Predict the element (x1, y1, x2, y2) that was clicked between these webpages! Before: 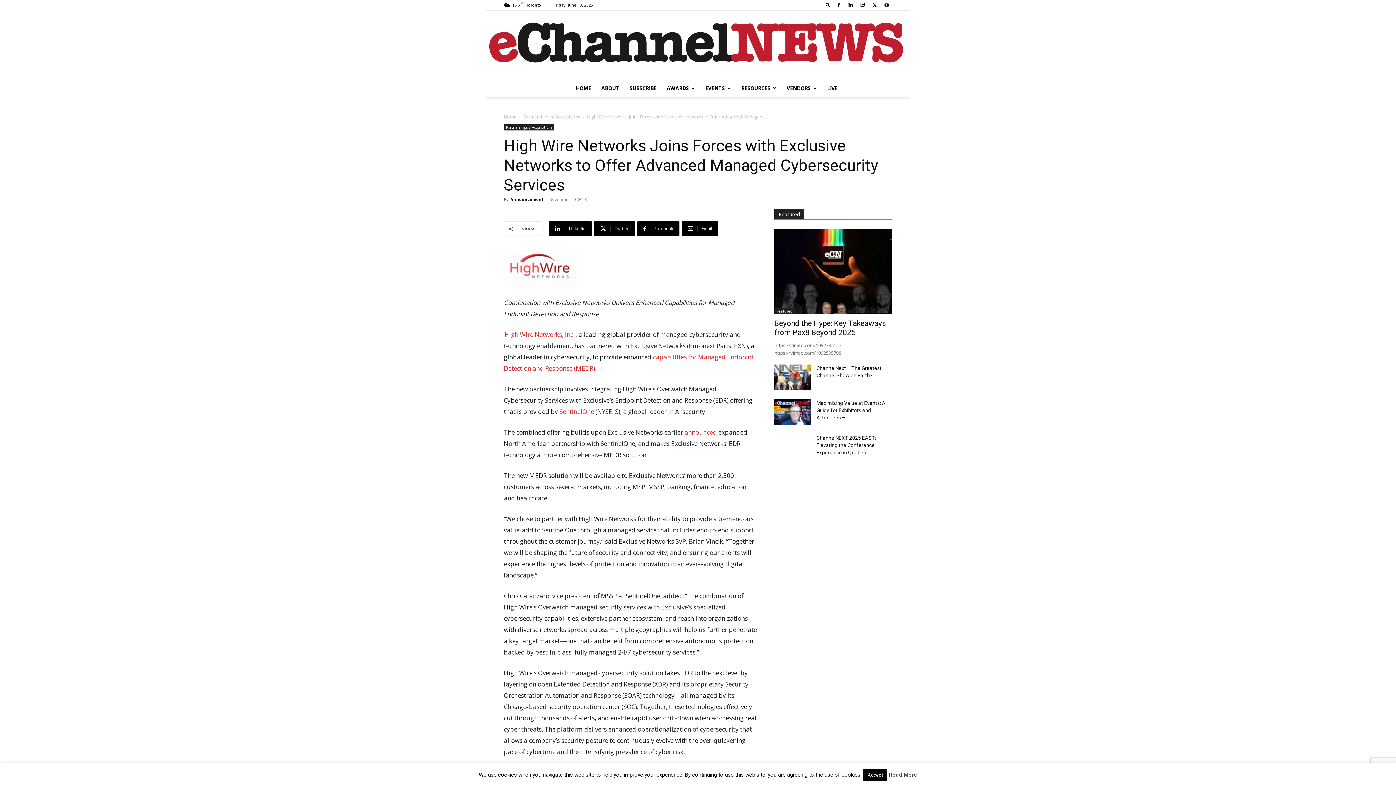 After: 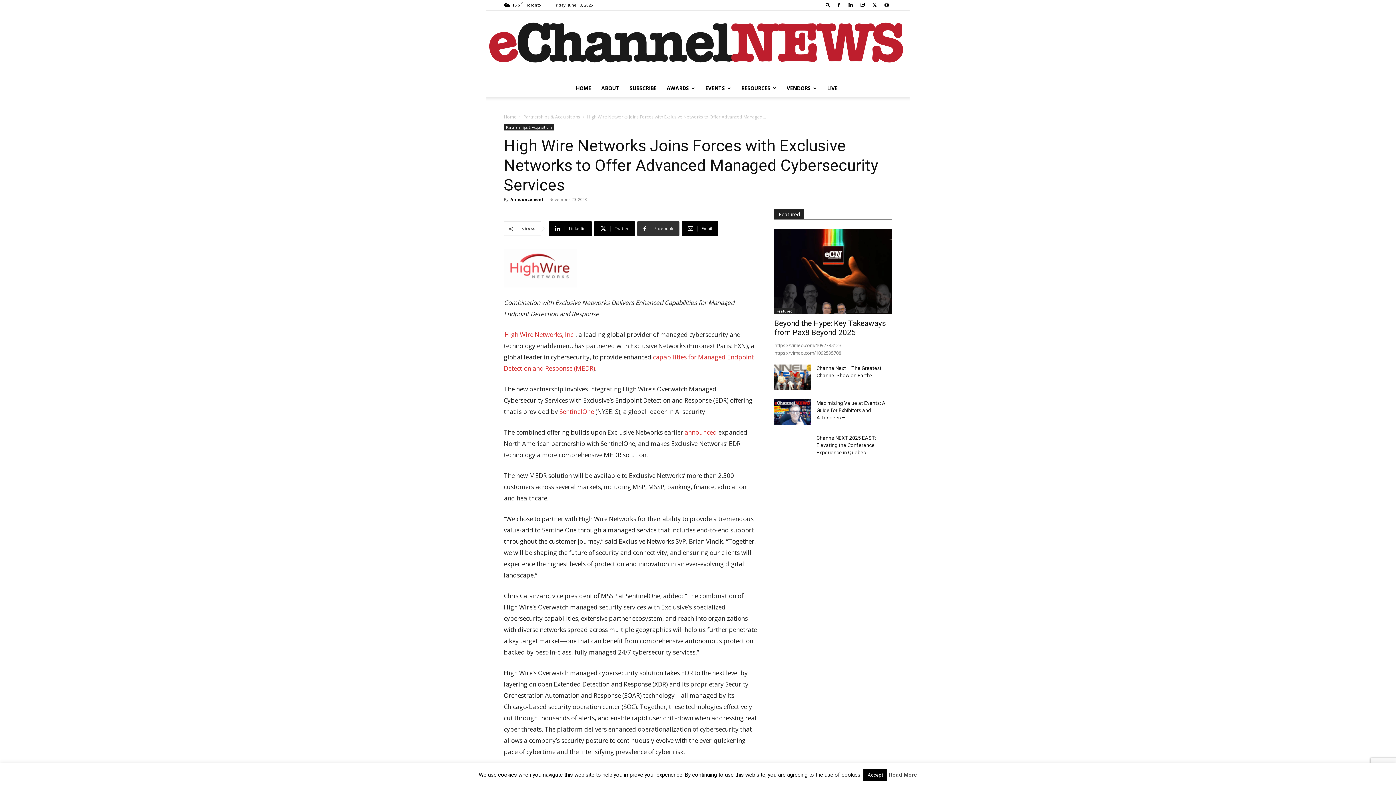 Action: label: Facebook bbox: (637, 221, 679, 236)